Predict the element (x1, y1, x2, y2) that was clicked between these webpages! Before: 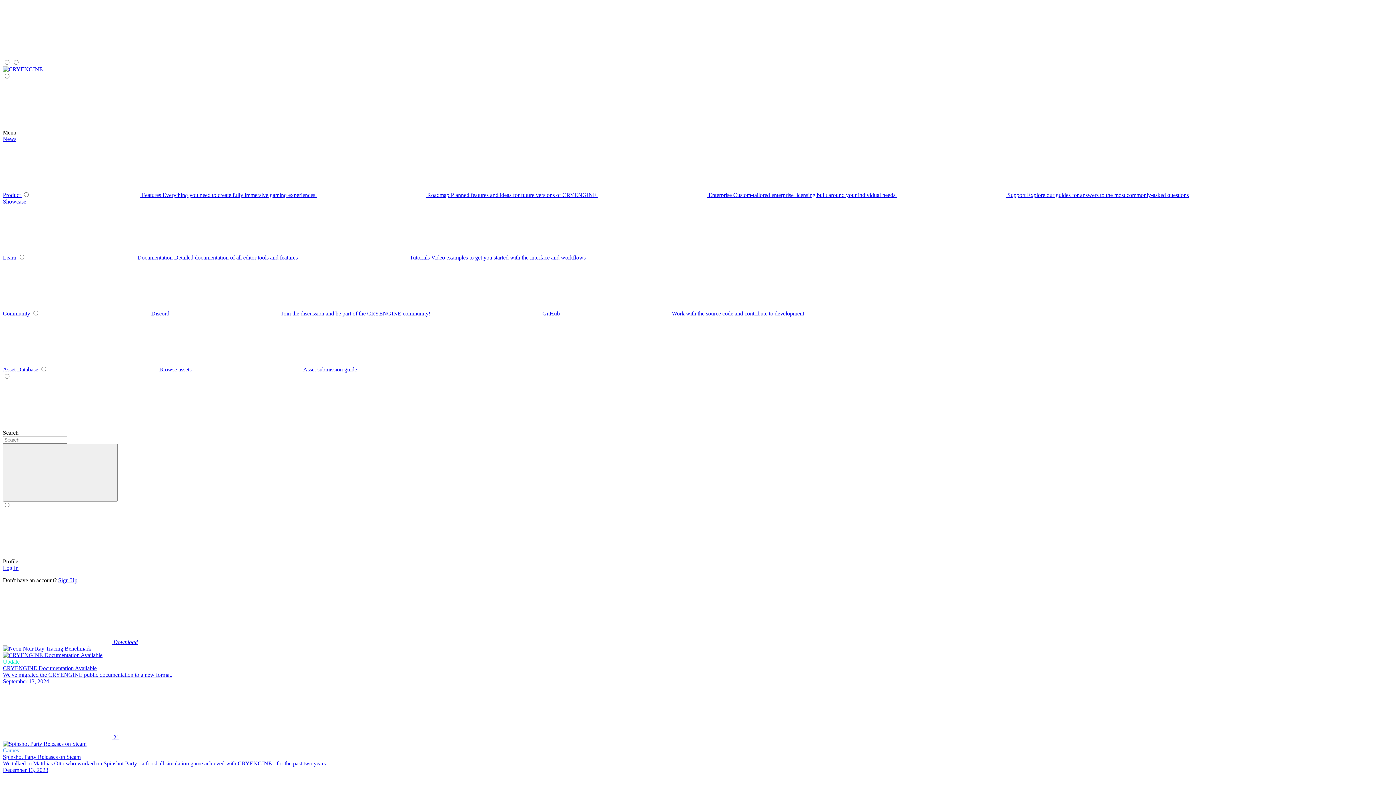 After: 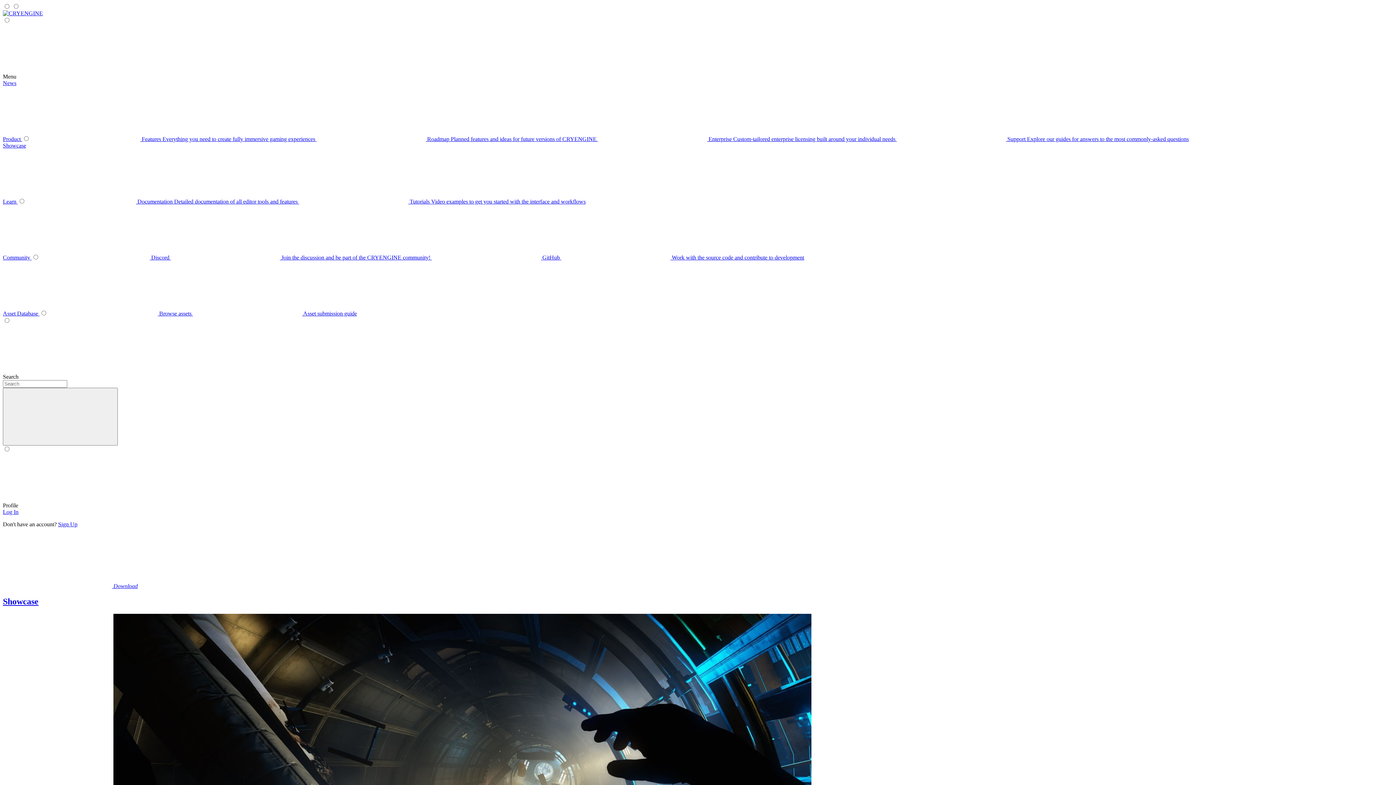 Action: bbox: (2, 198, 26, 204) label: Showcase